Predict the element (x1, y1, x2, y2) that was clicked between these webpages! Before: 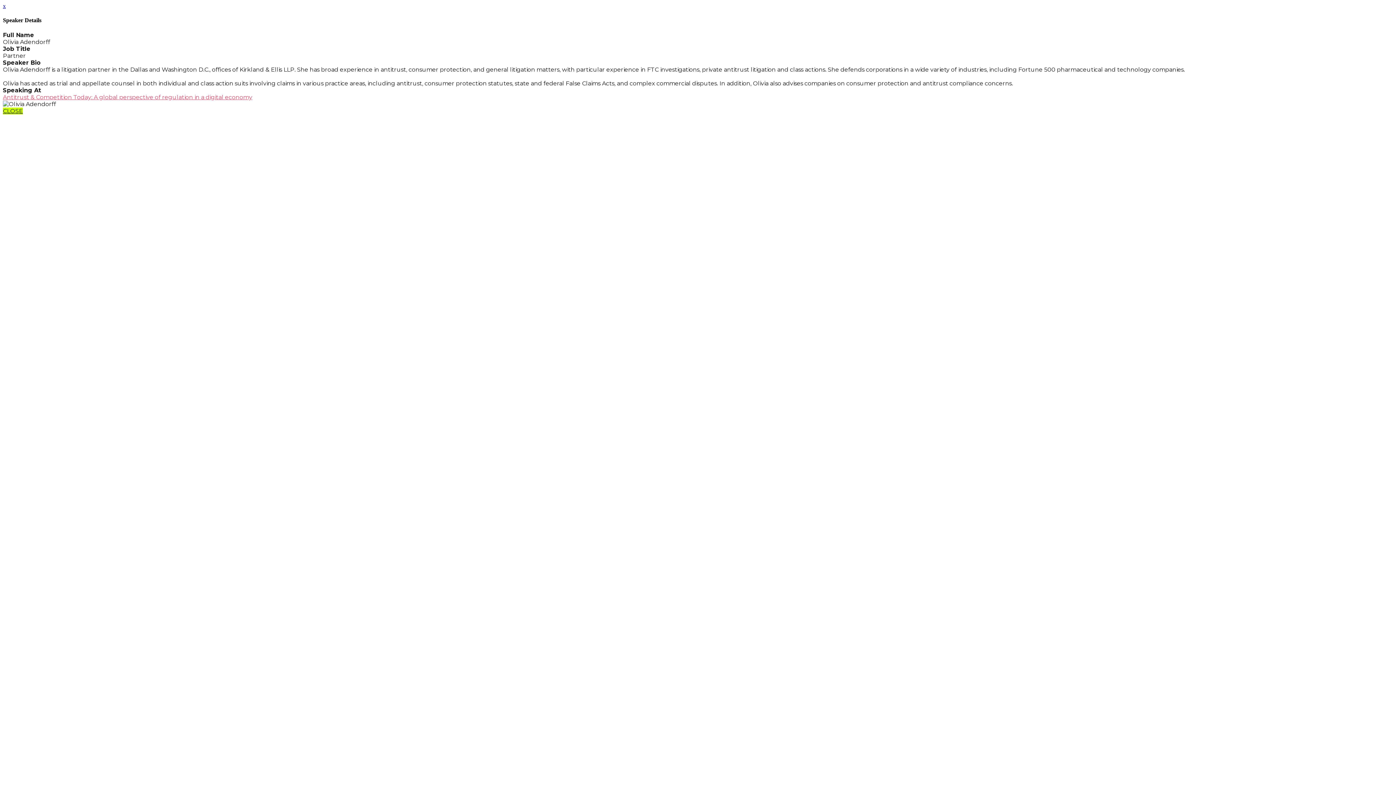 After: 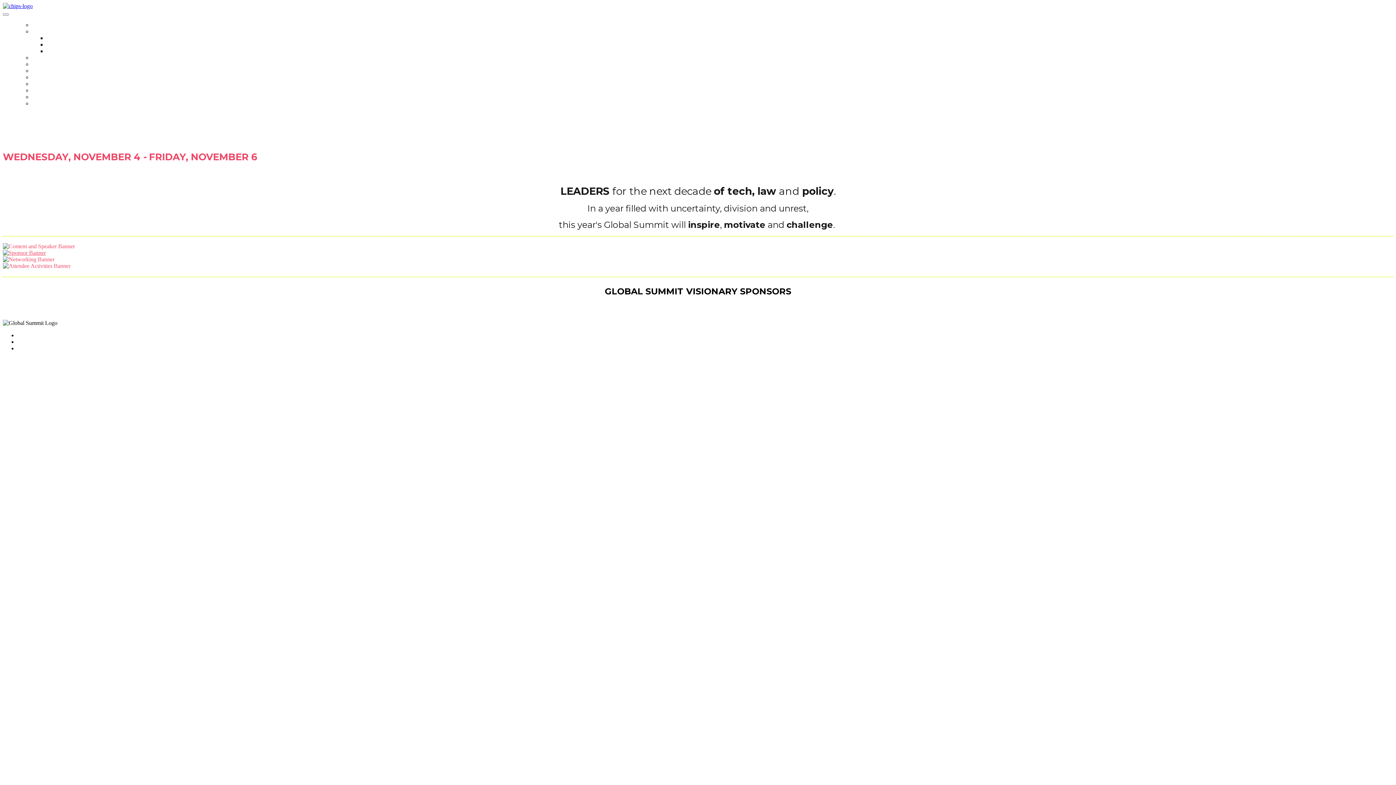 Action: label: CLOSE bbox: (2, 107, 22, 114)